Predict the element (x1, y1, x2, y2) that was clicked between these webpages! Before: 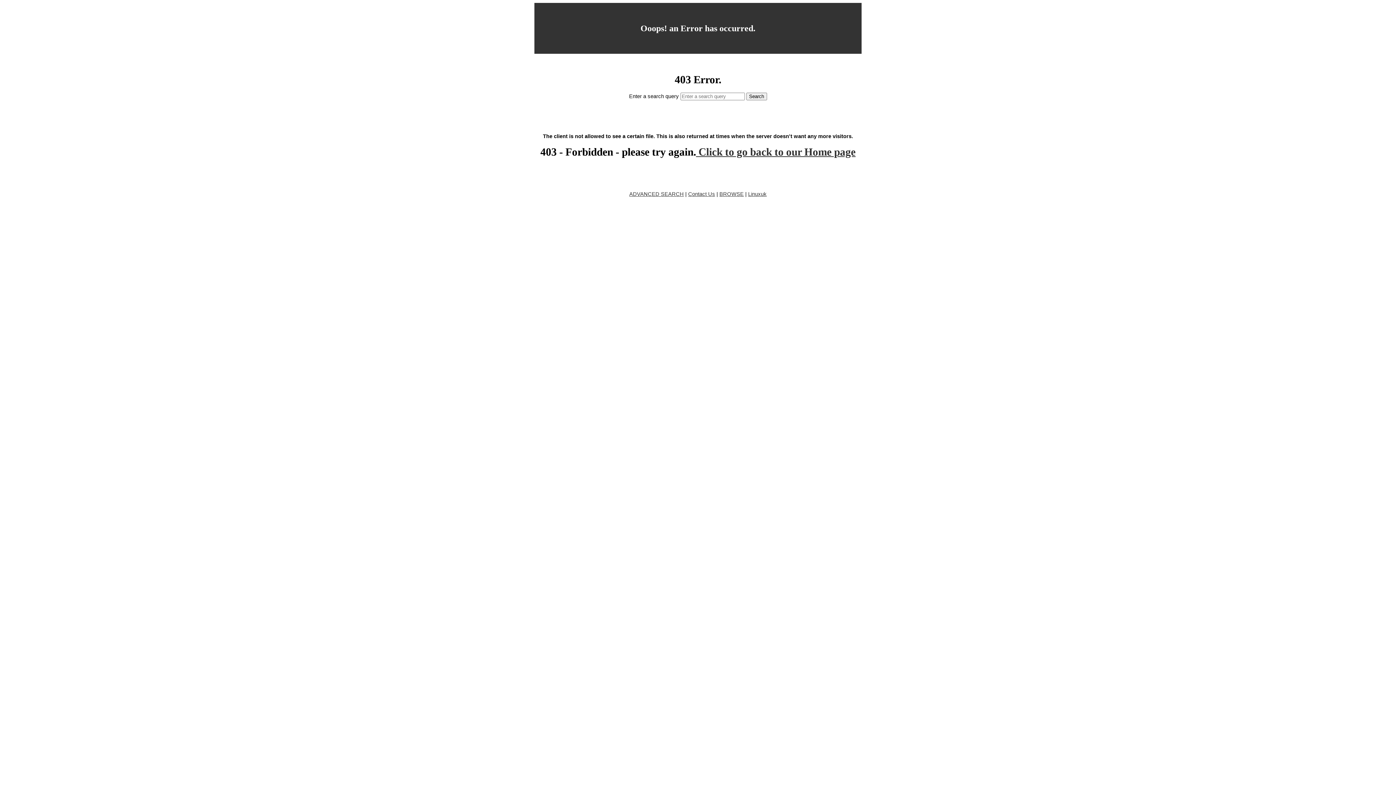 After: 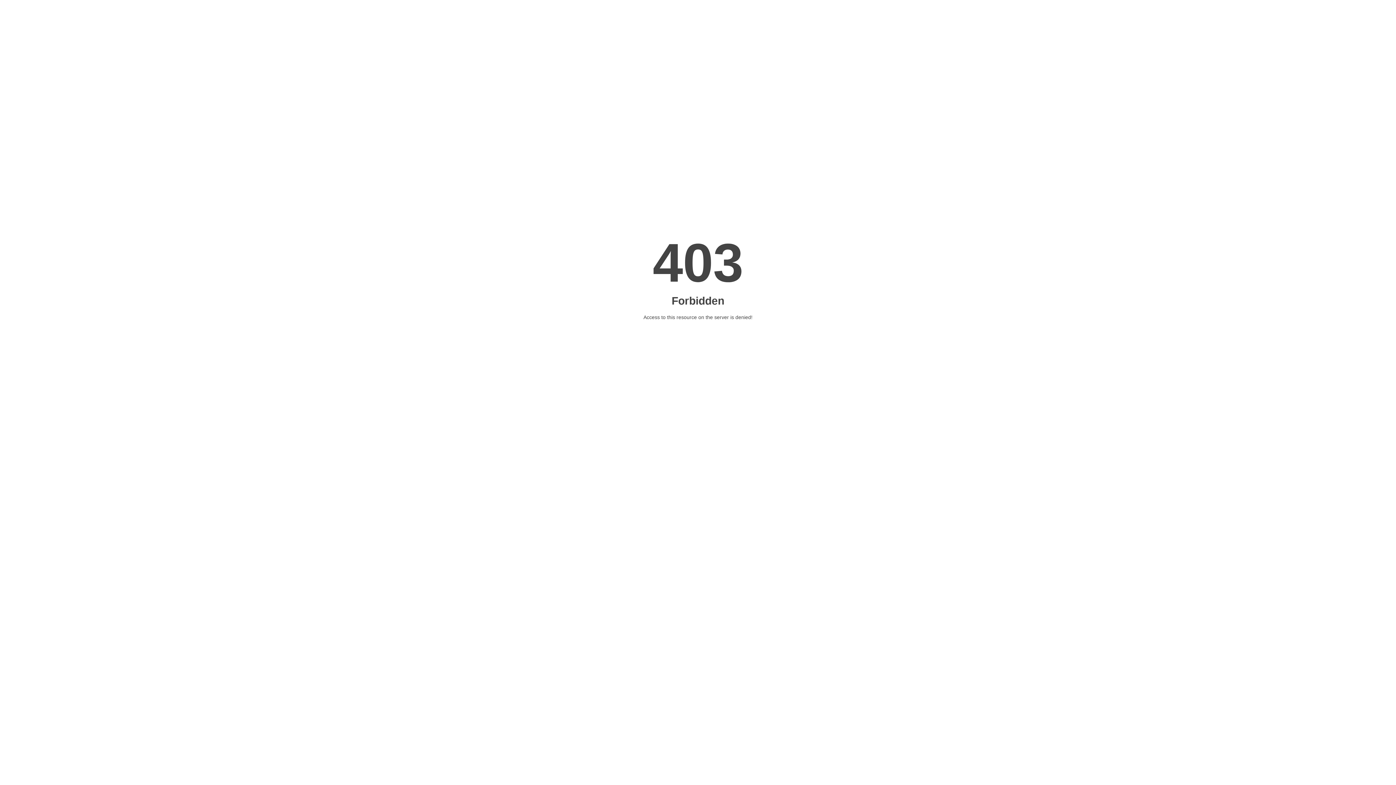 Action: bbox: (748, 191, 766, 197) label: Linuxuk